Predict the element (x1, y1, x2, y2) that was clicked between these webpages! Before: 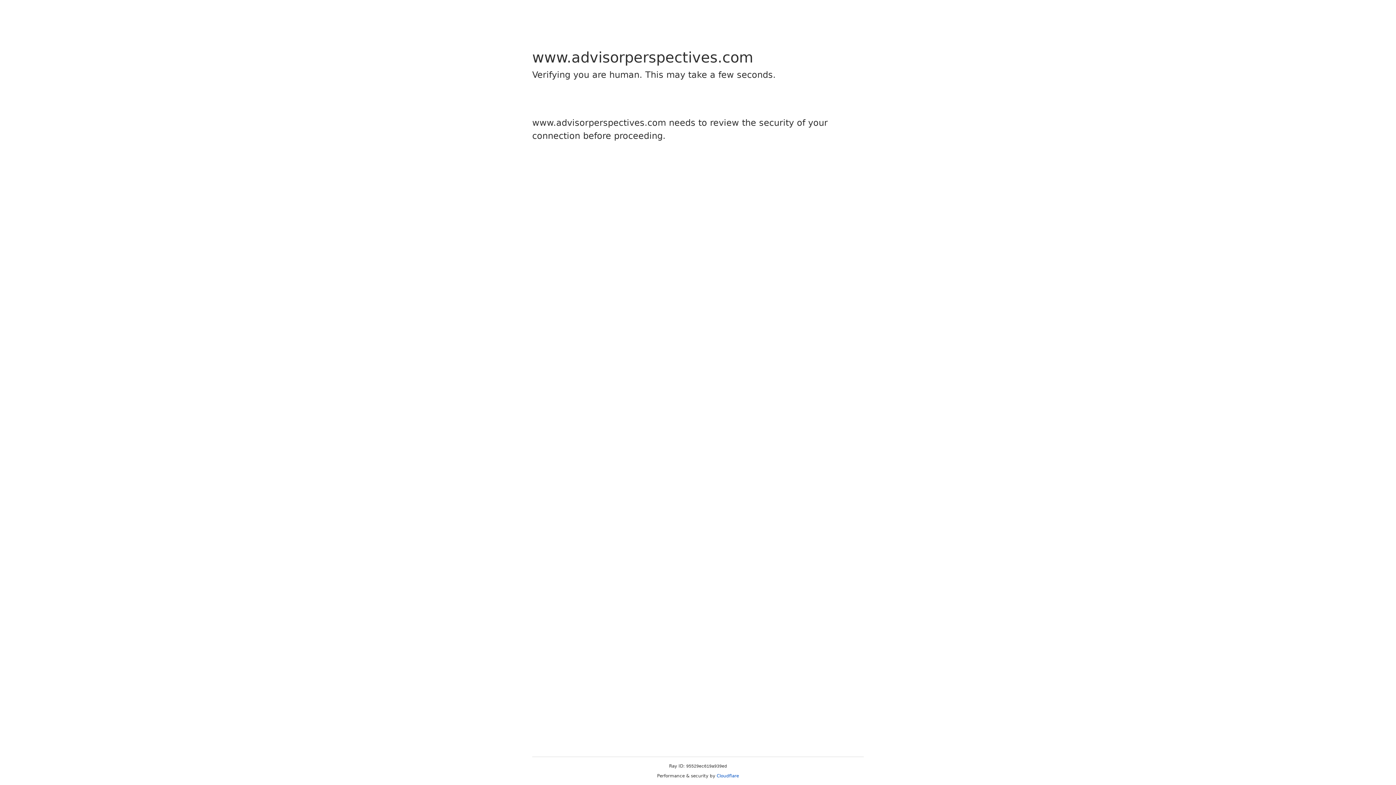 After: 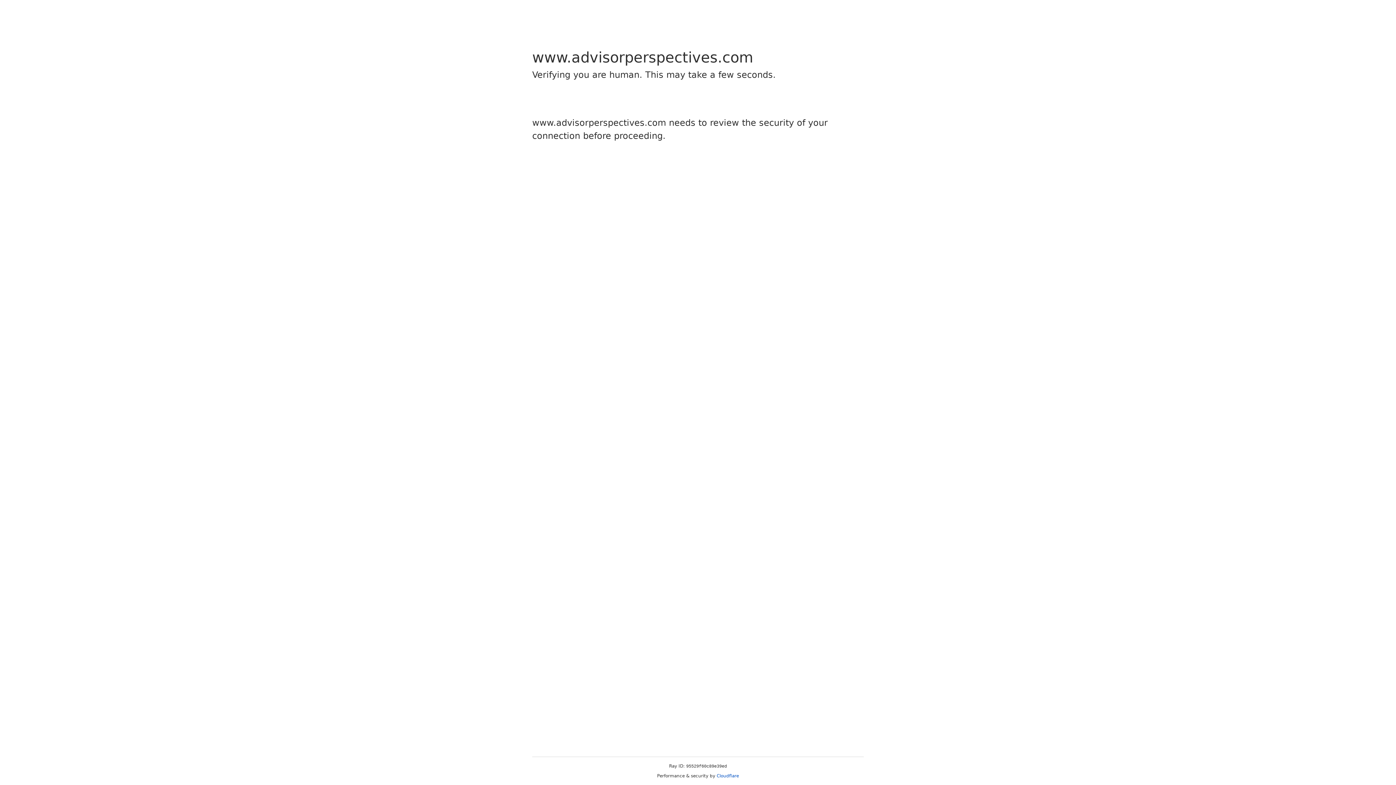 Action: label: Cloudflare bbox: (716, 773, 739, 778)